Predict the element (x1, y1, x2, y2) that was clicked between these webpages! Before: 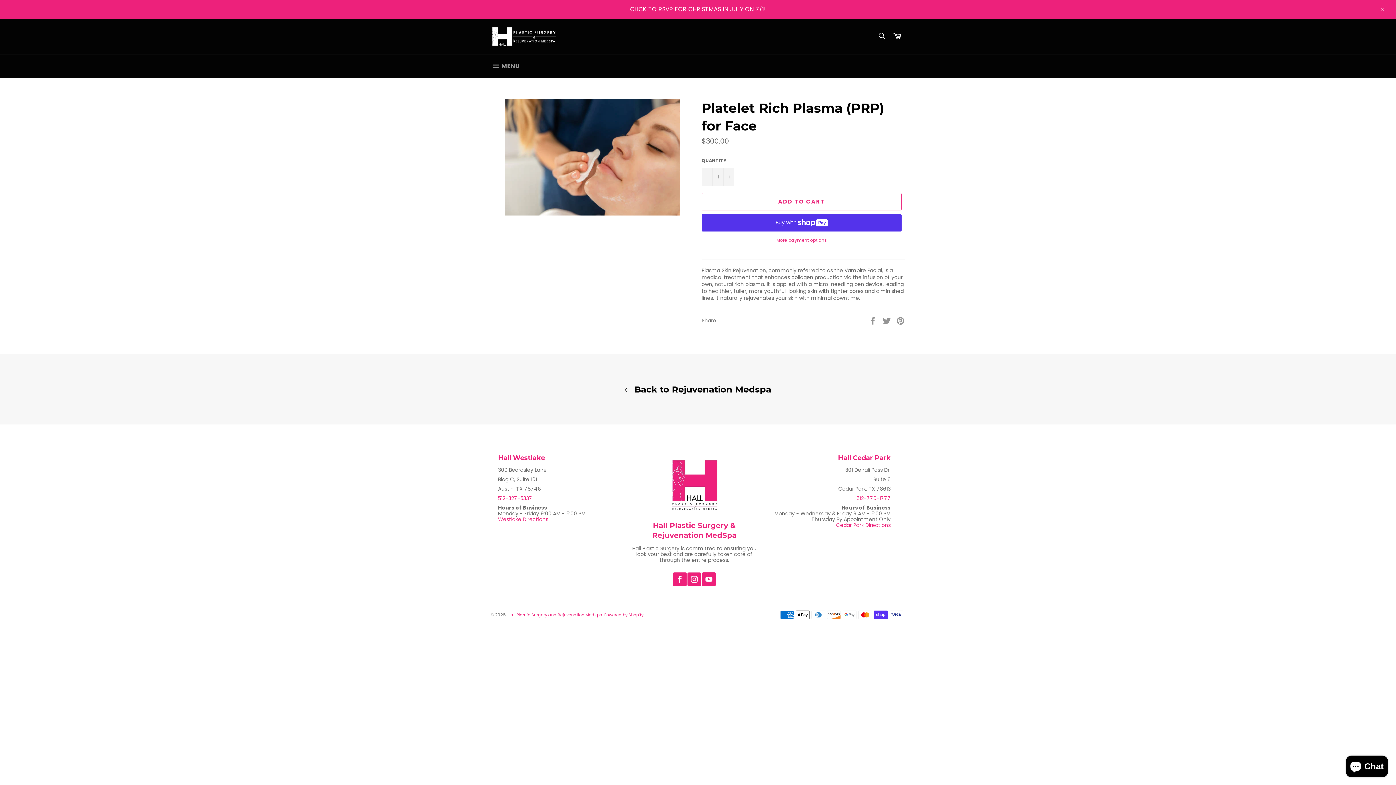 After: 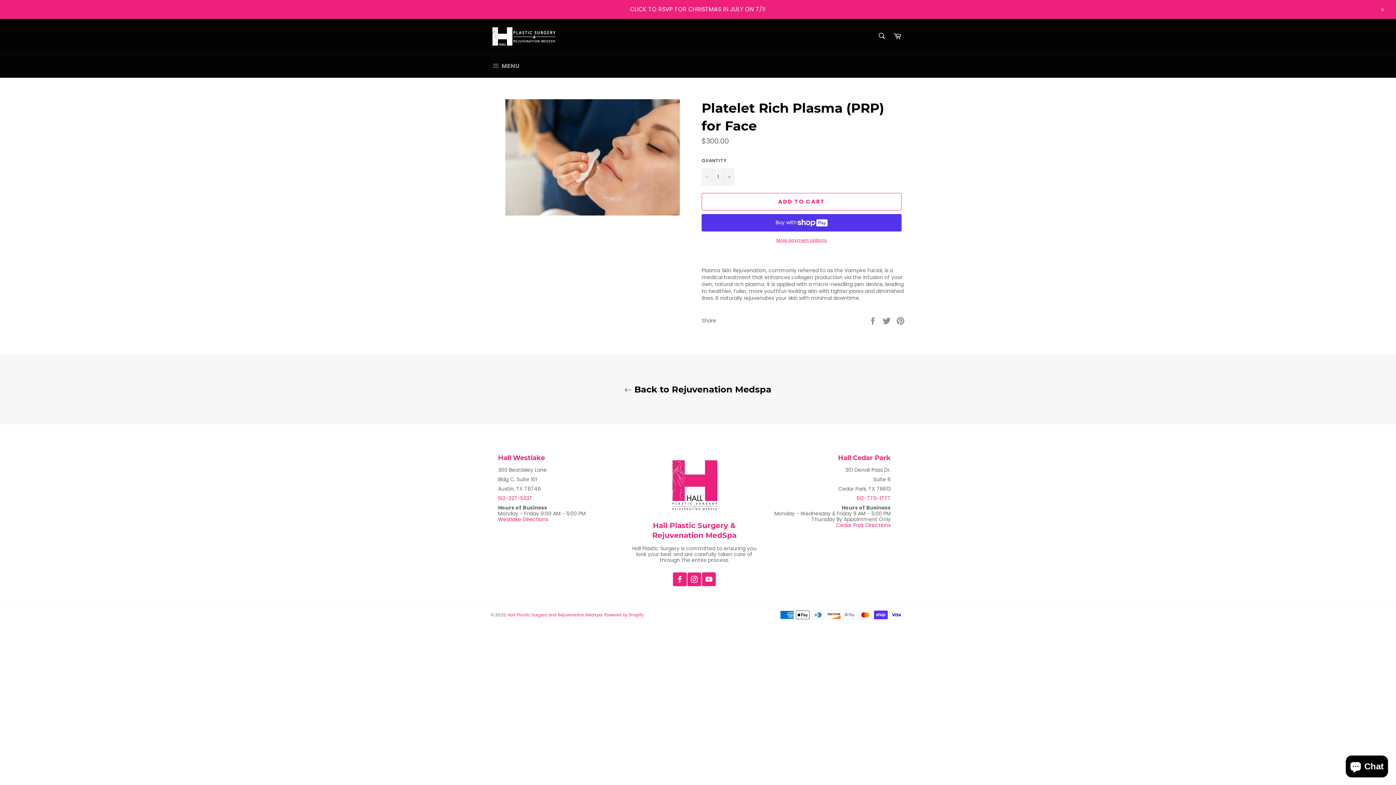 Action: bbox: (498, 494, 532, 502) label: 512-327-5337